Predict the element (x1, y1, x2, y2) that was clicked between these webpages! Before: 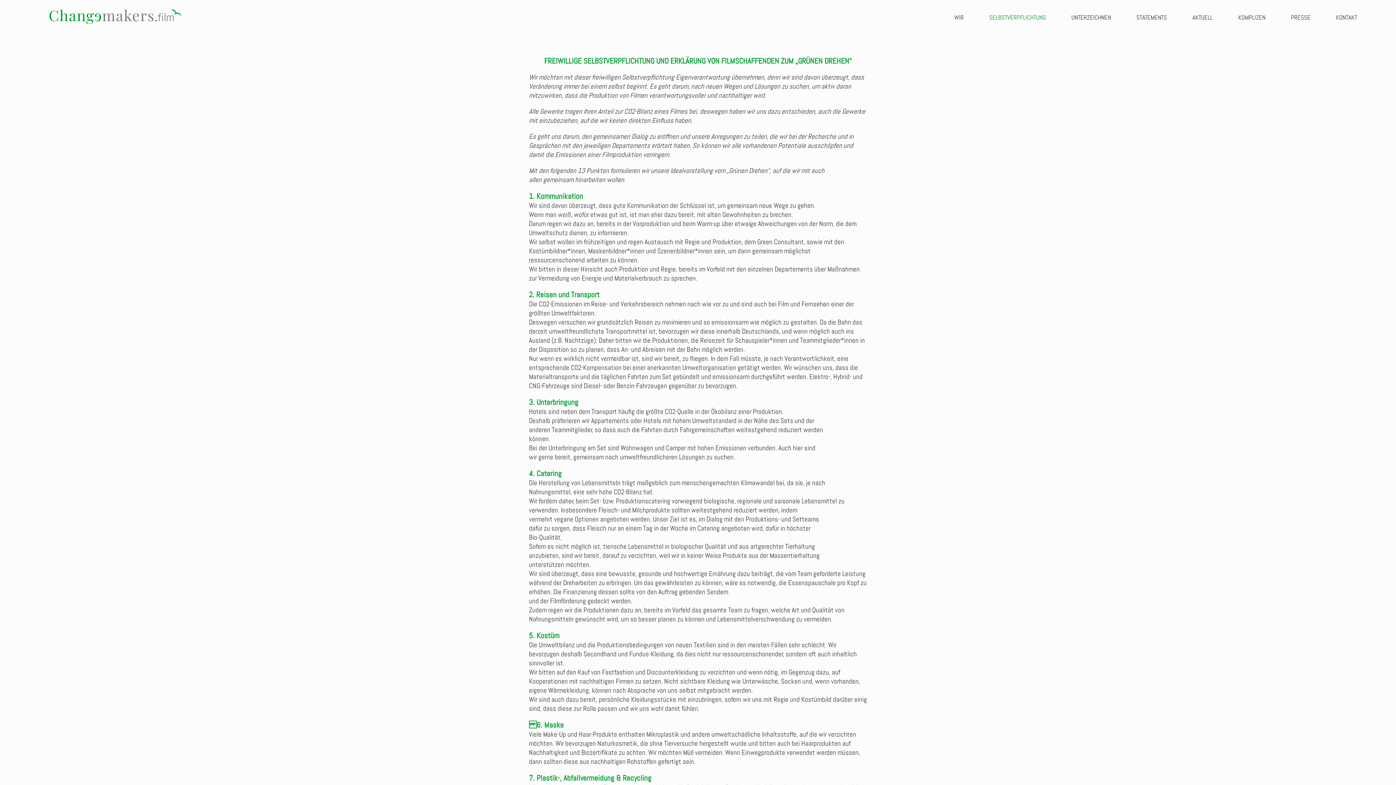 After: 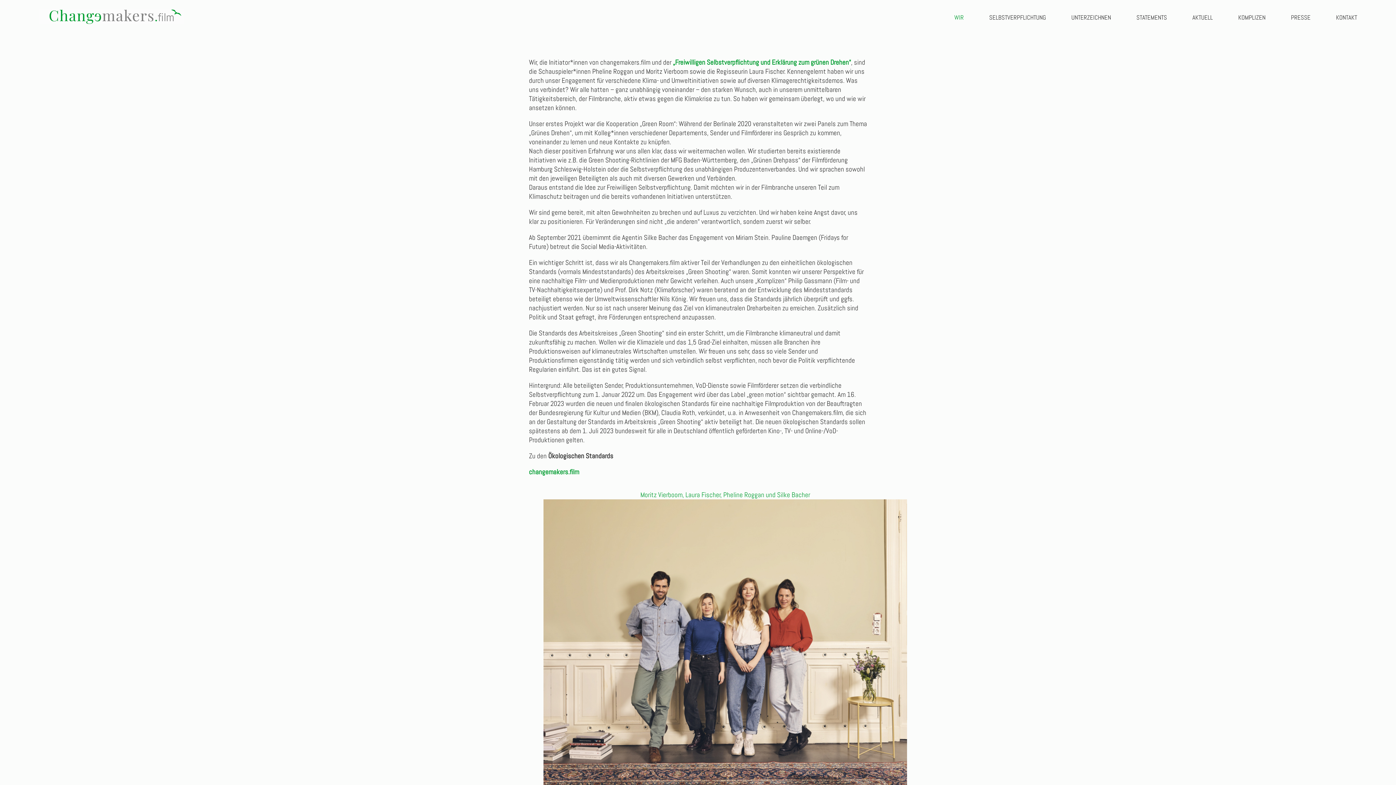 Action: label: WIR  bbox: (954, 13, 965, 21)